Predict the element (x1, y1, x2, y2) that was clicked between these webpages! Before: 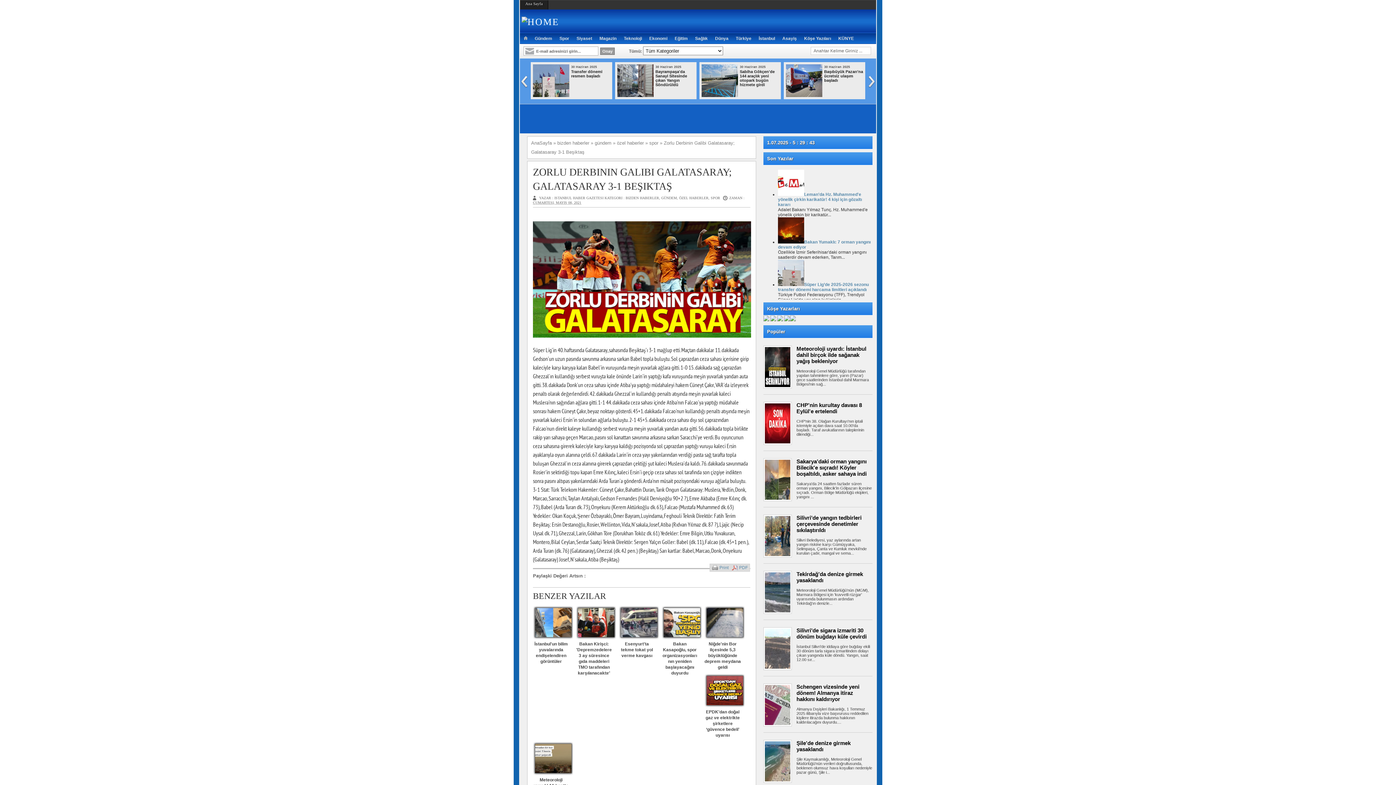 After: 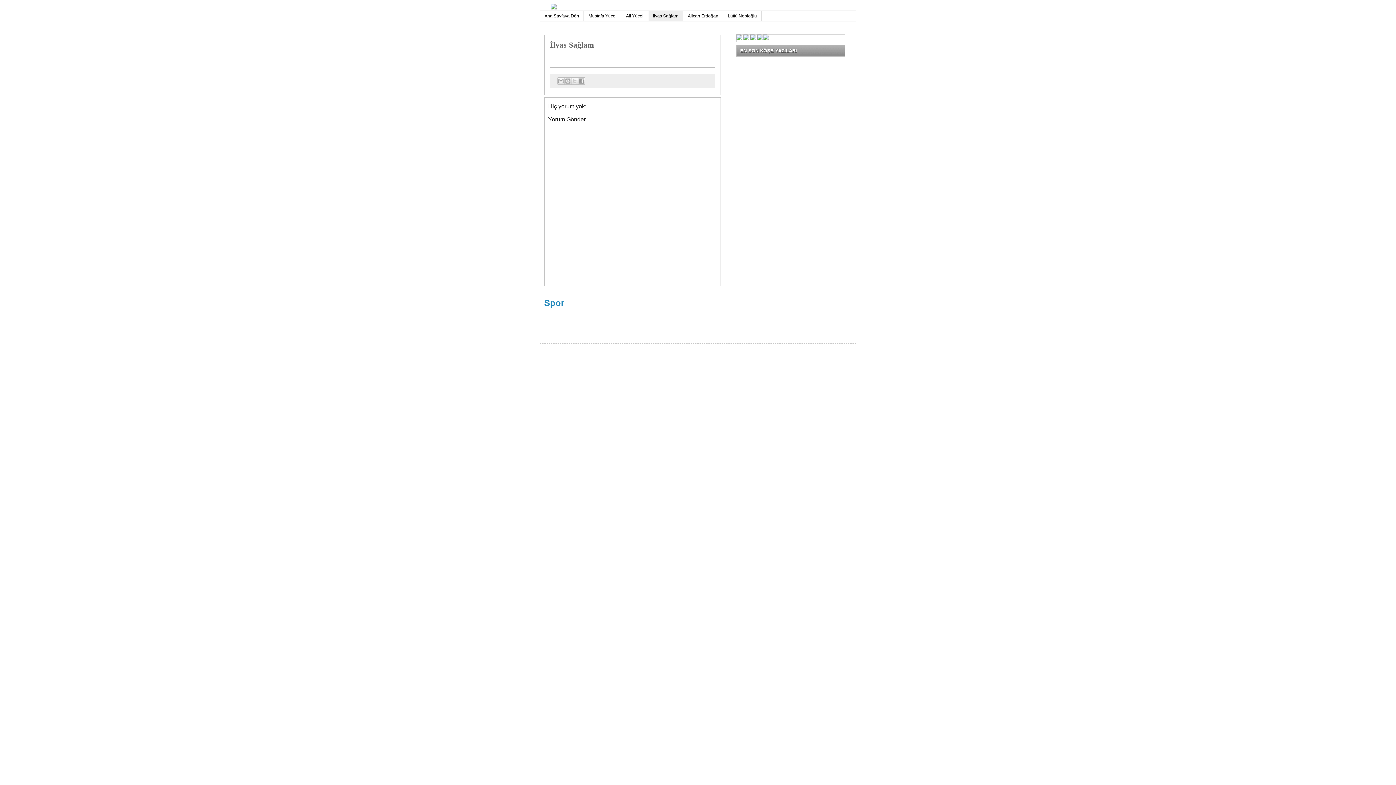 Action: bbox: (777, 317, 783, 322)